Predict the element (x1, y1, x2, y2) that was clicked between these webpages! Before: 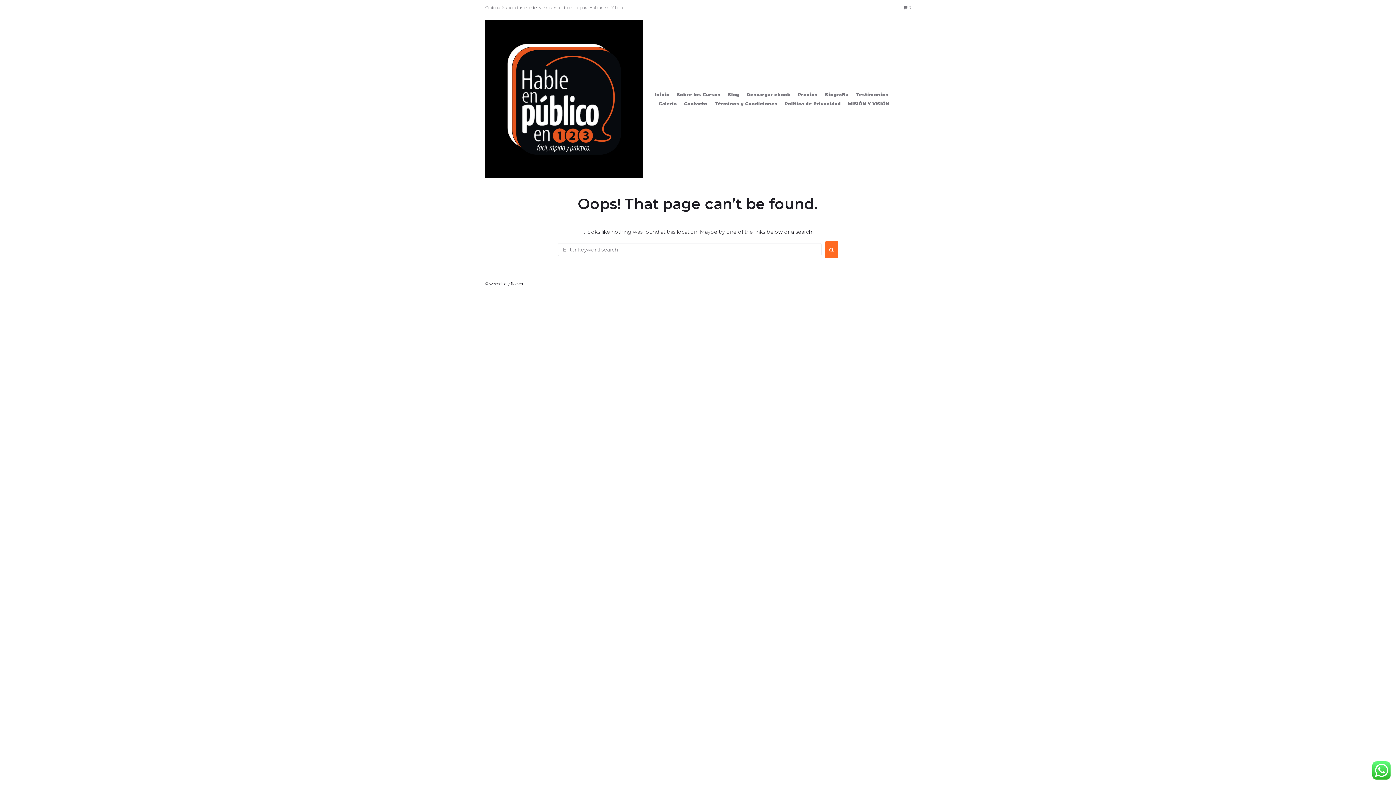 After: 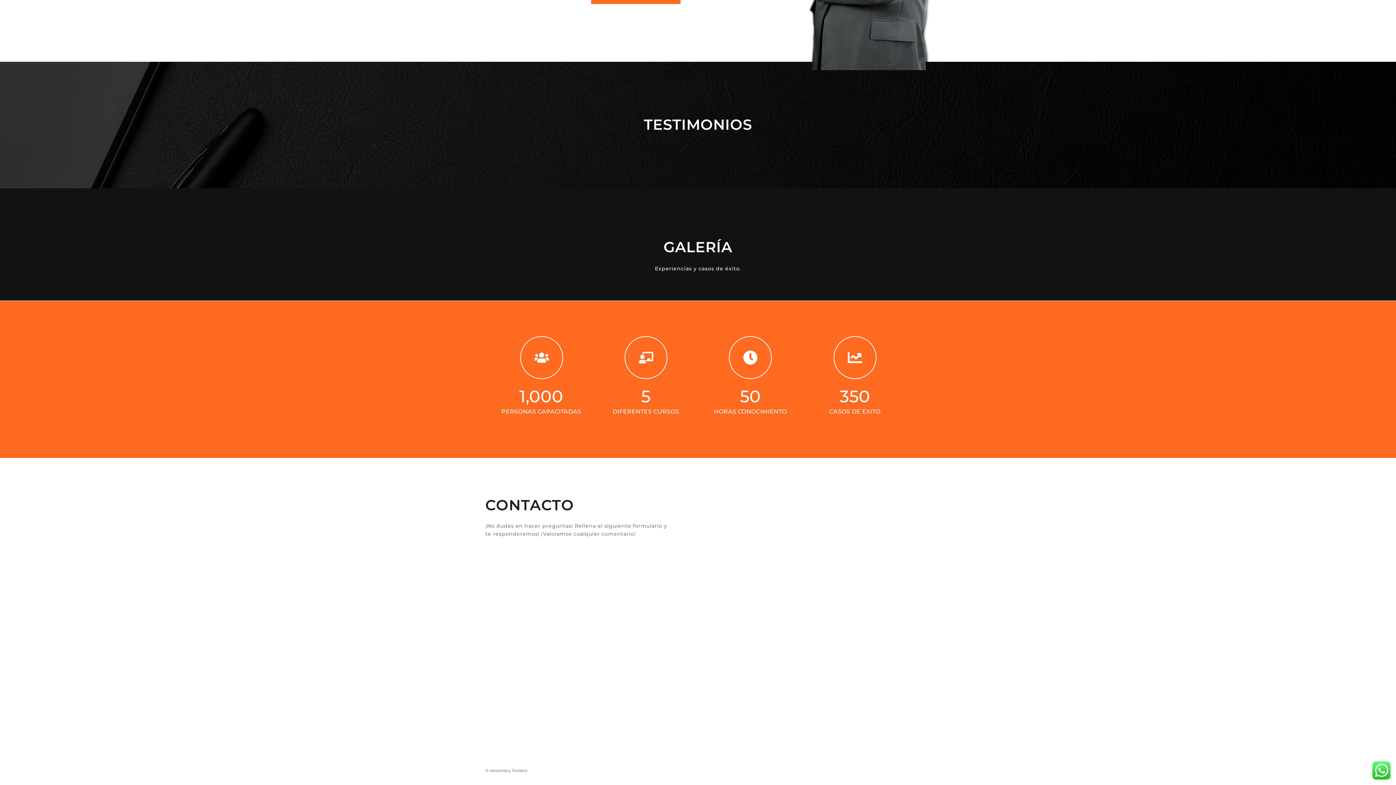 Action: label: Contacto bbox: (684, 100, 707, 107)